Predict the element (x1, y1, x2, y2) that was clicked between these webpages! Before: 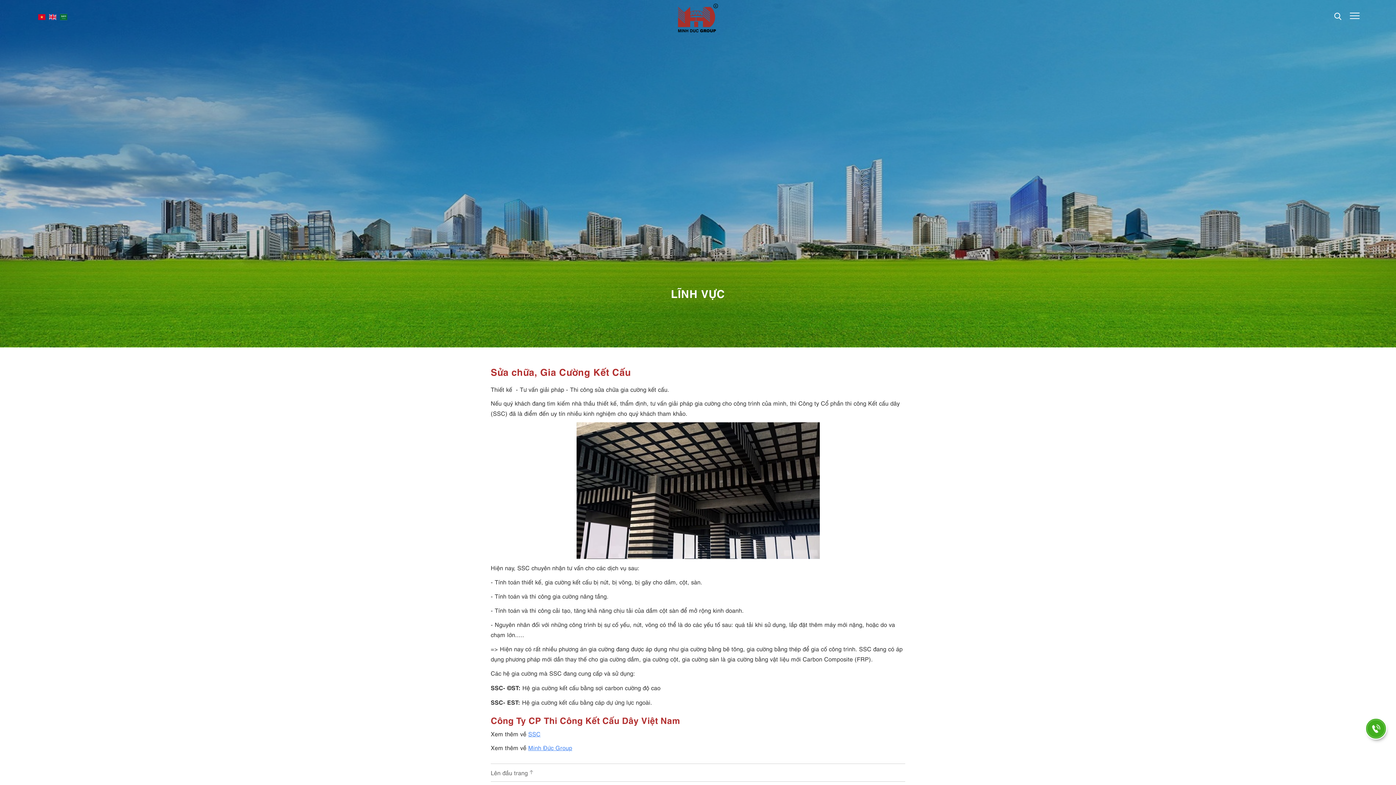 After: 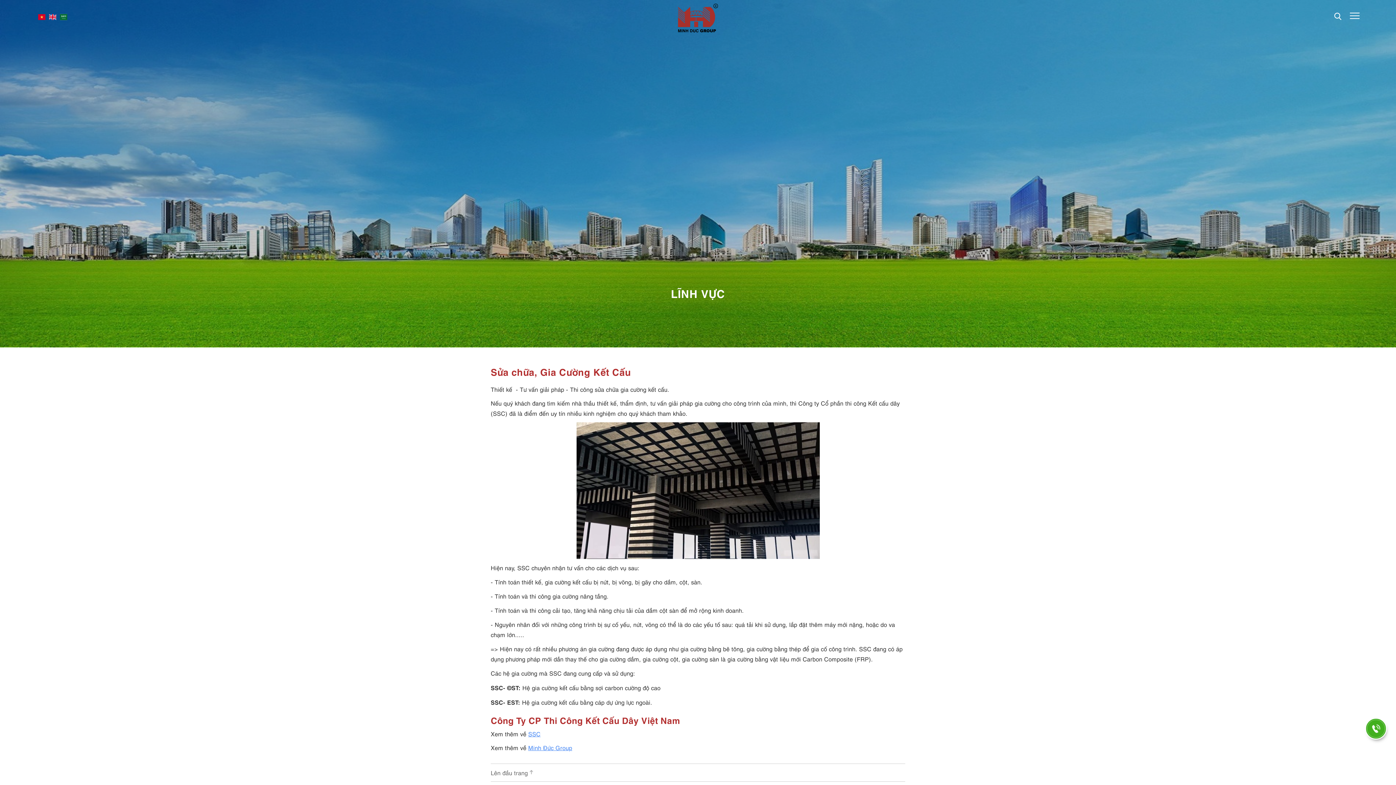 Action: label: Lên đầu trang bbox: (490, 769, 533, 777)